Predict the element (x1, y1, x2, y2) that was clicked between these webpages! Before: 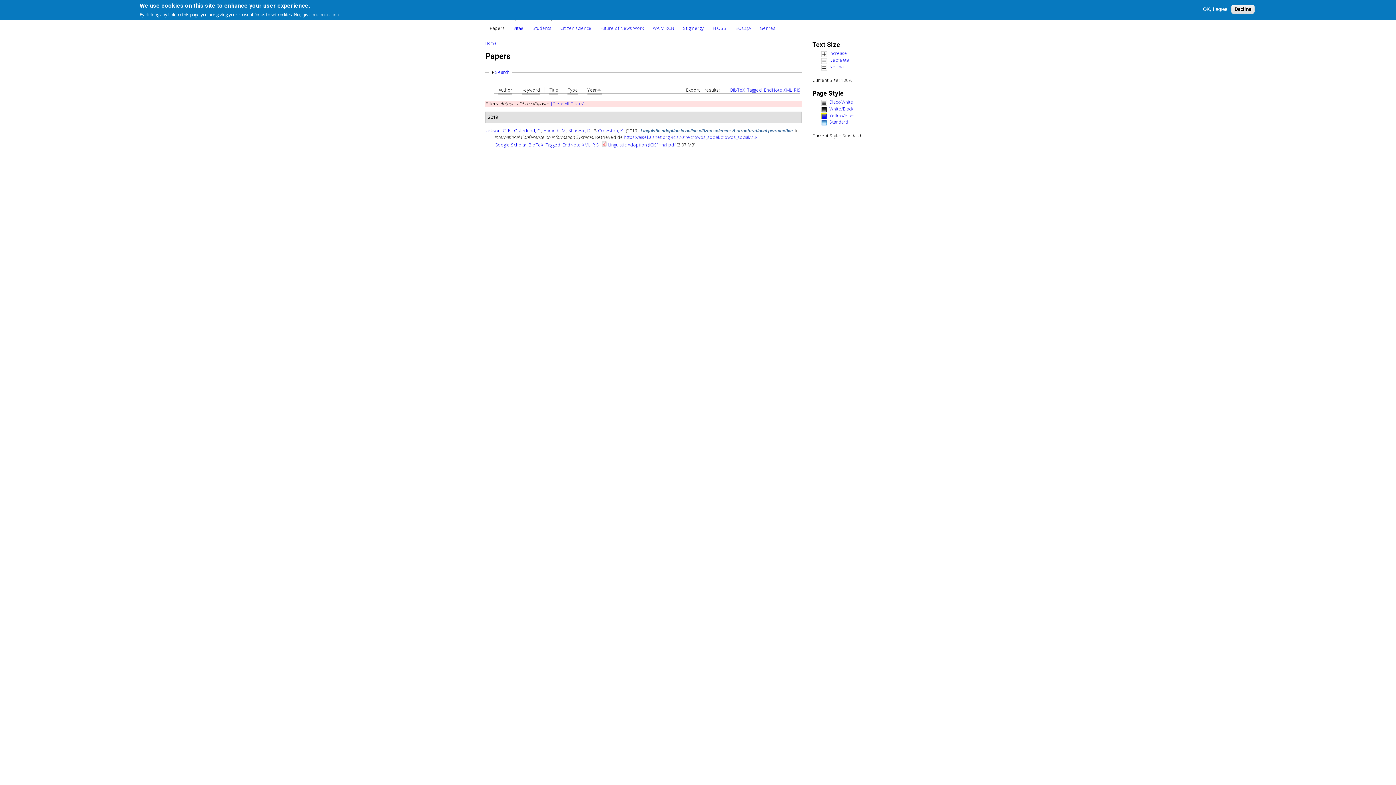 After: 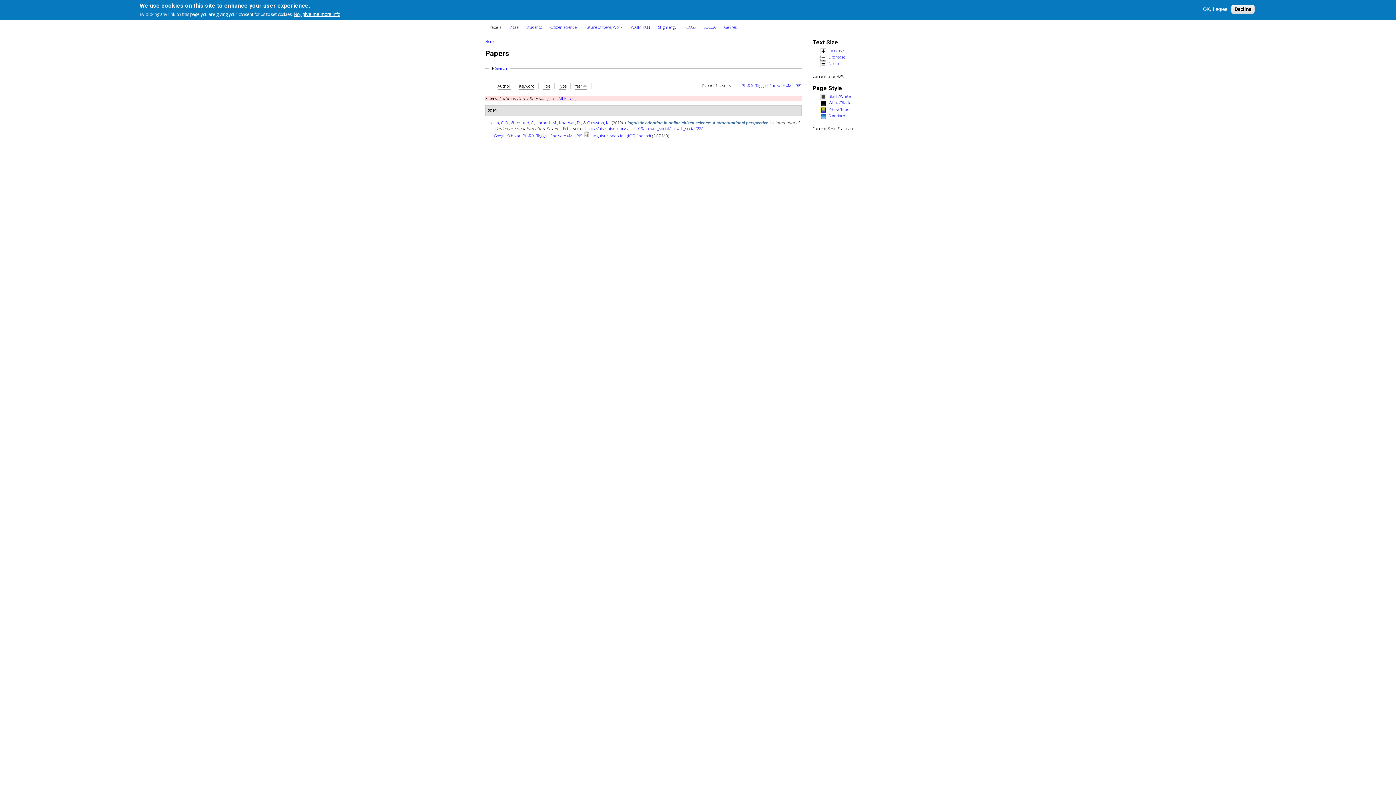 Action: bbox: (821, 58, 906, 63) label: Decrease